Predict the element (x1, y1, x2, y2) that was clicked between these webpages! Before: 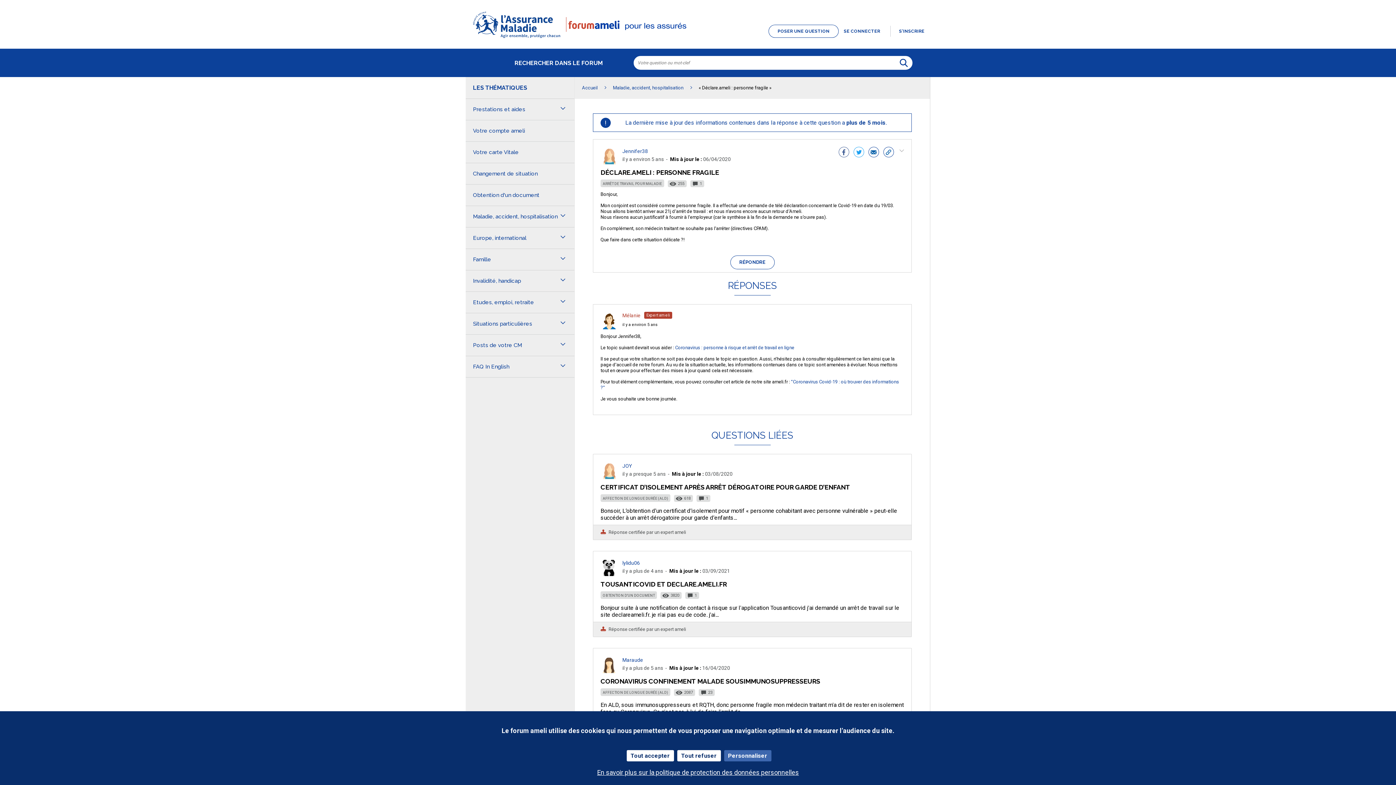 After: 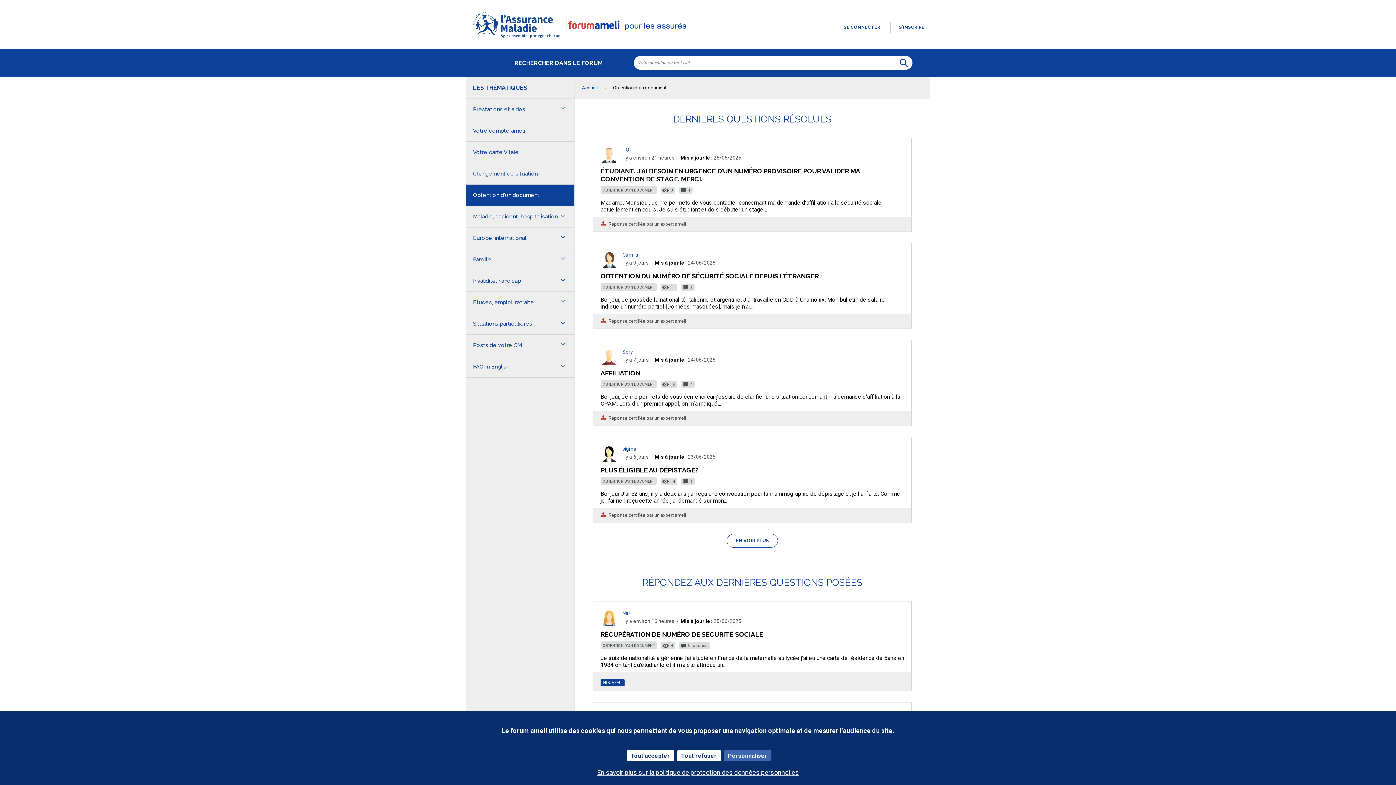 Action: label: OBTENTION D'UN DOCUMENT bbox: (600, 592, 657, 598)